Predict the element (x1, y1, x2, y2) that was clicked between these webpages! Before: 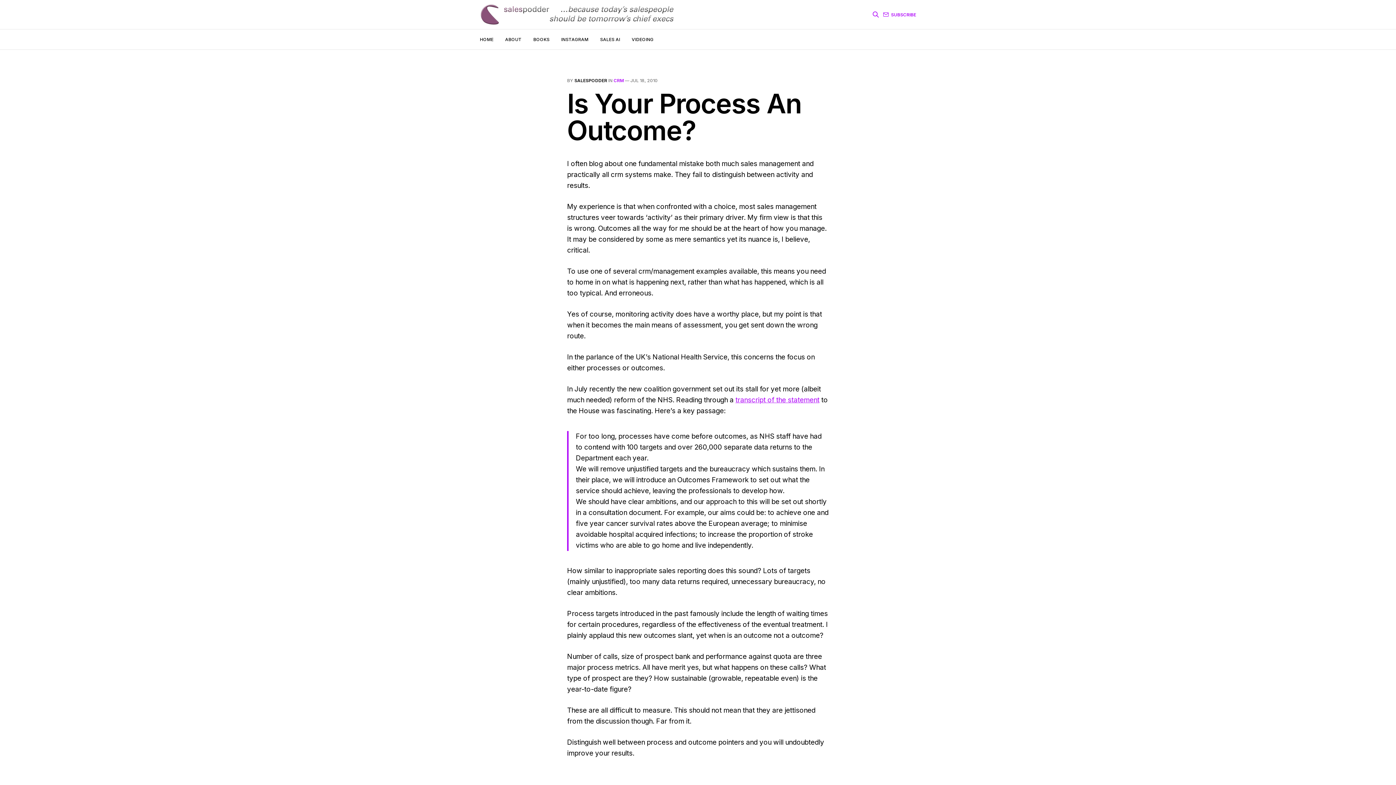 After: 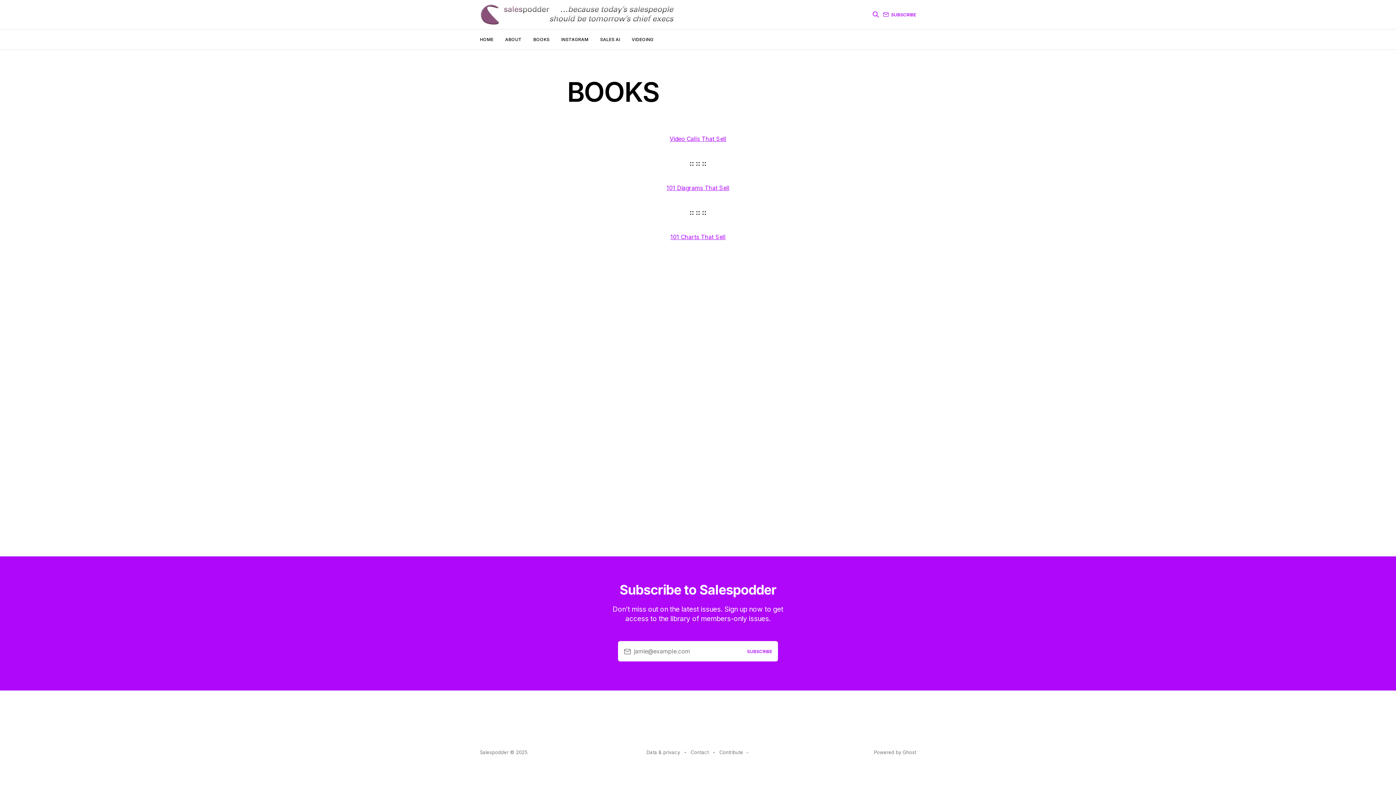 Action: bbox: (533, 36, 549, 42) label: BOOKS